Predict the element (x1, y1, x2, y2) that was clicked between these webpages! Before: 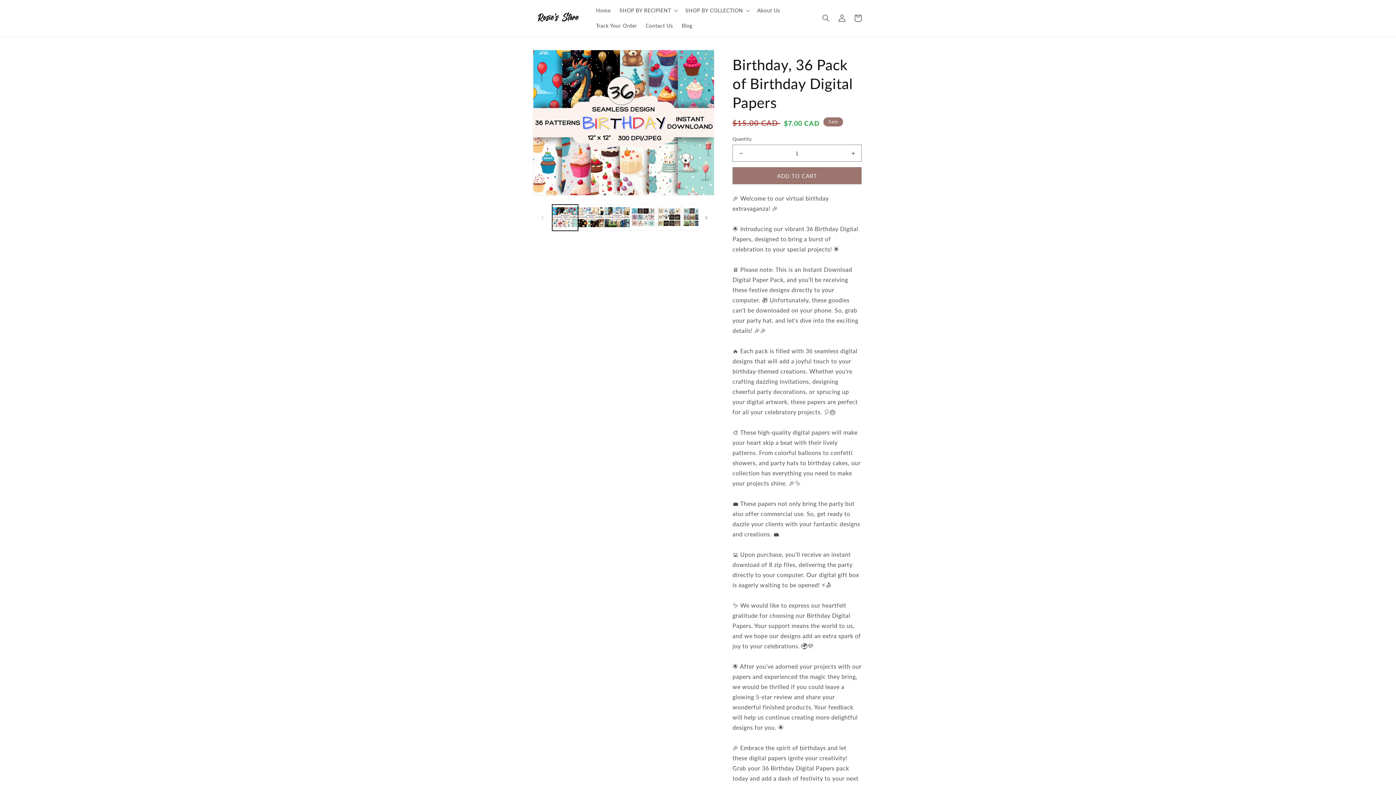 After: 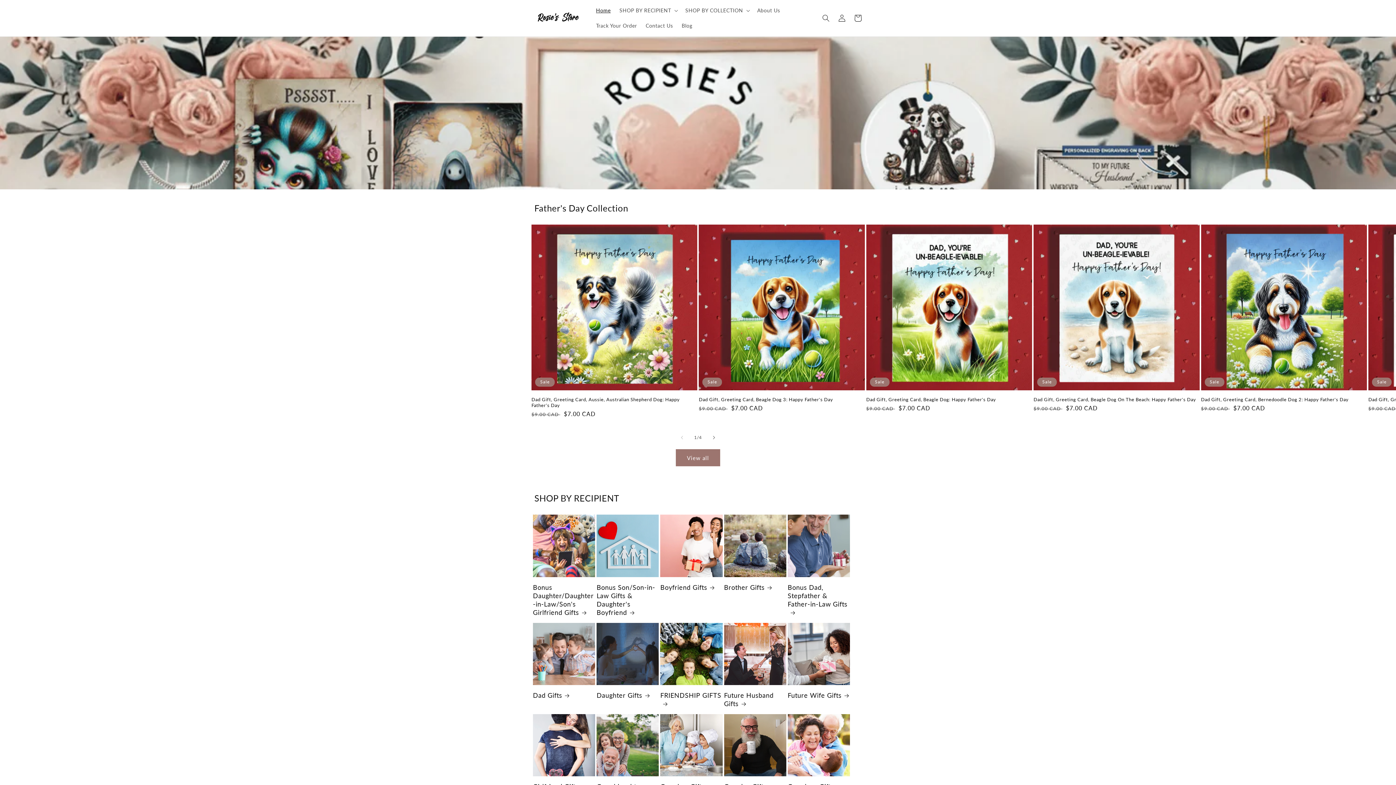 Action: bbox: (531, 4, 584, 31)